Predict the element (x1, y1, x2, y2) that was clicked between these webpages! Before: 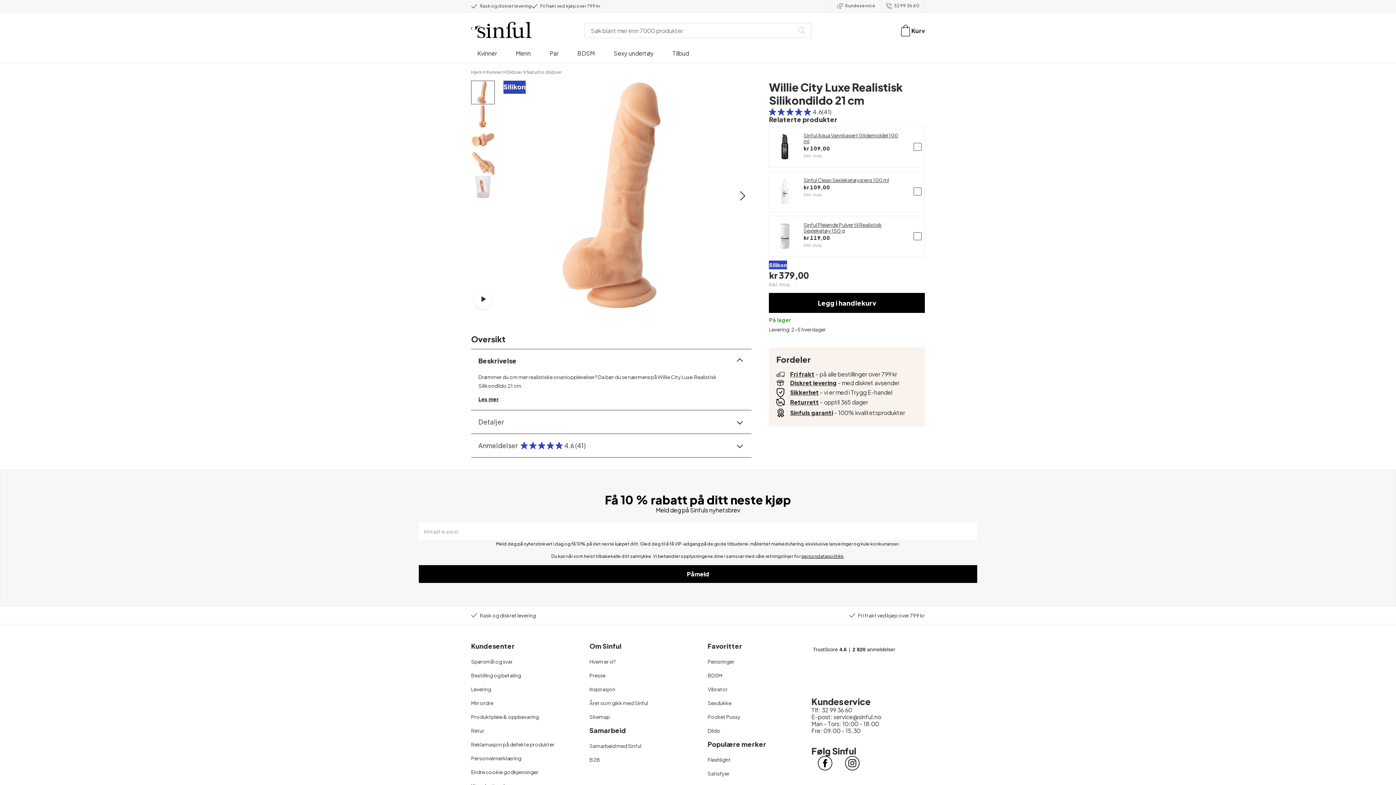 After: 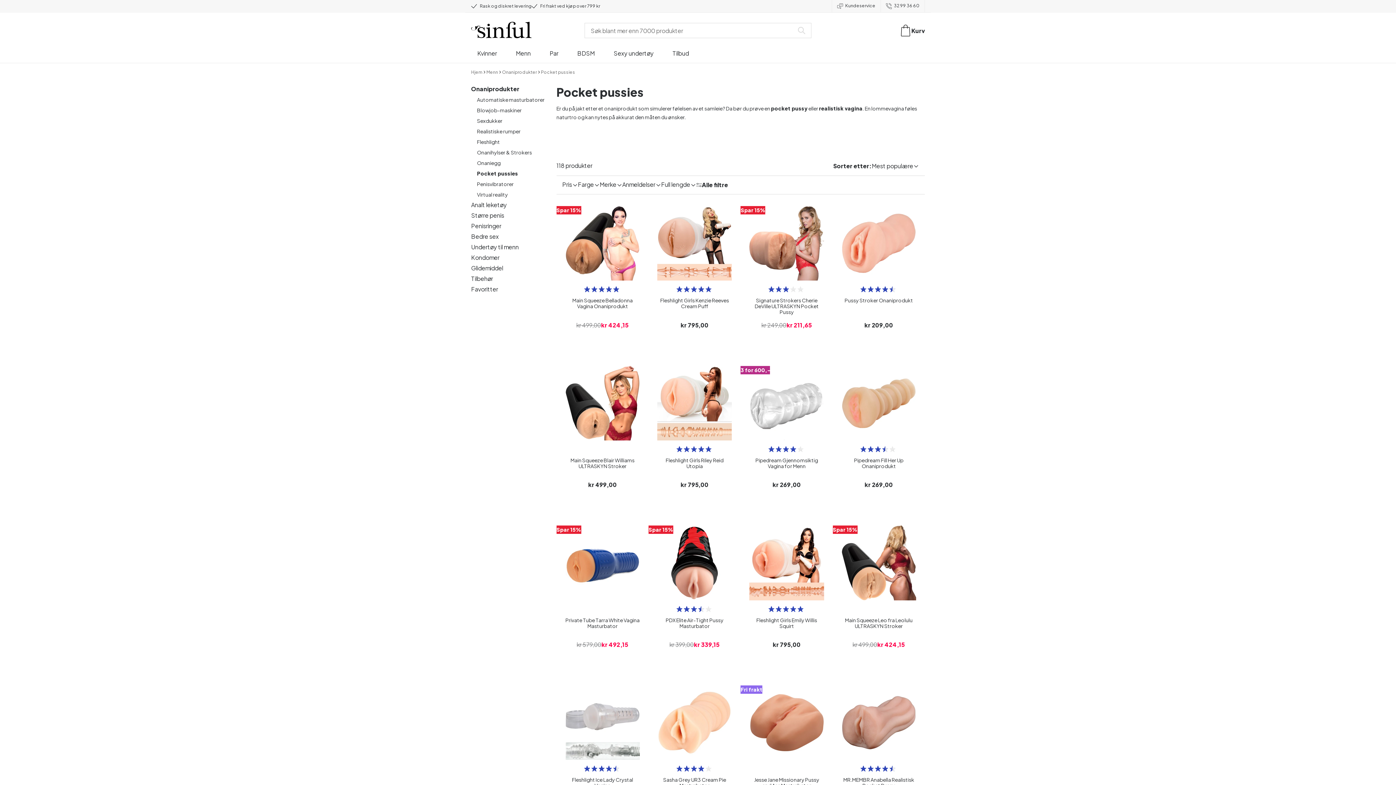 Action: bbox: (707, 713, 740, 720) label: Pocket Pussy